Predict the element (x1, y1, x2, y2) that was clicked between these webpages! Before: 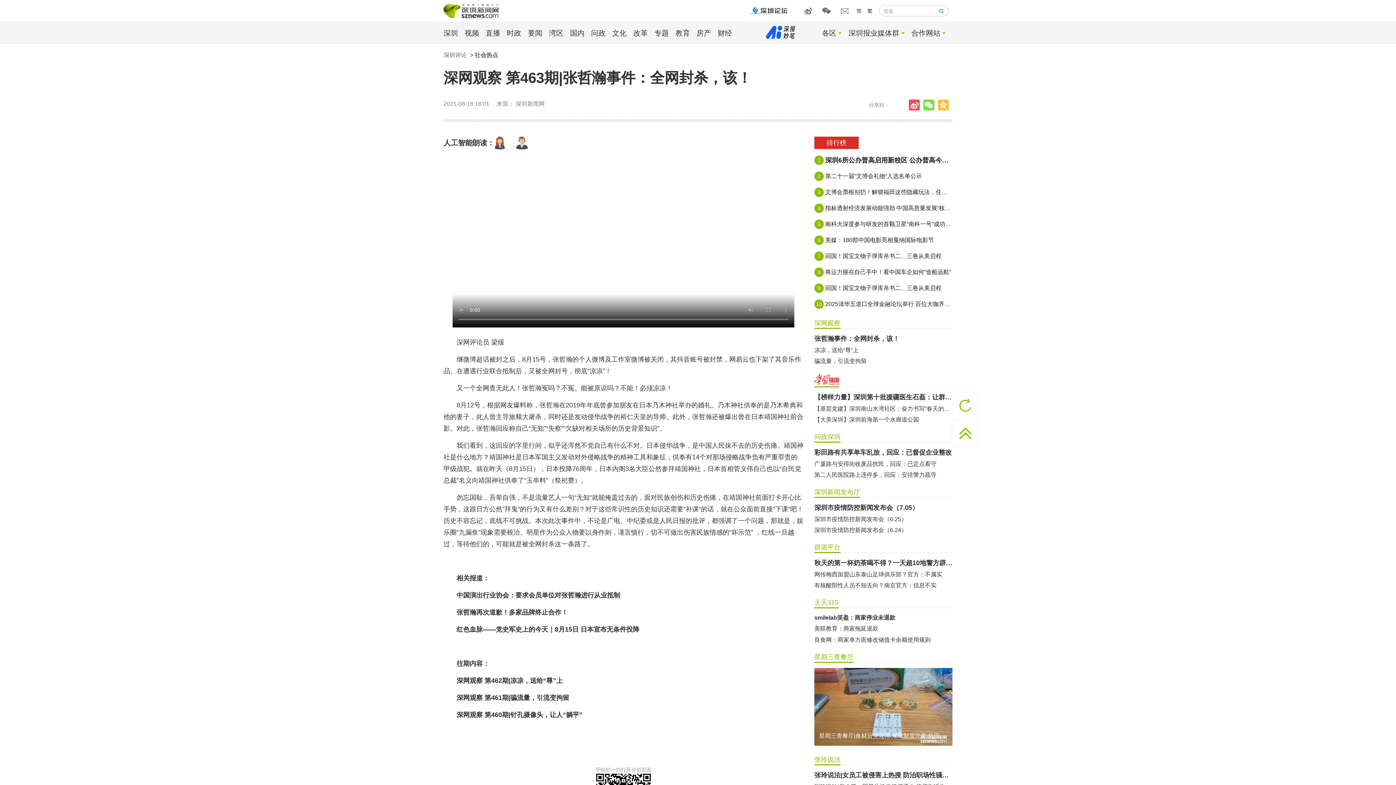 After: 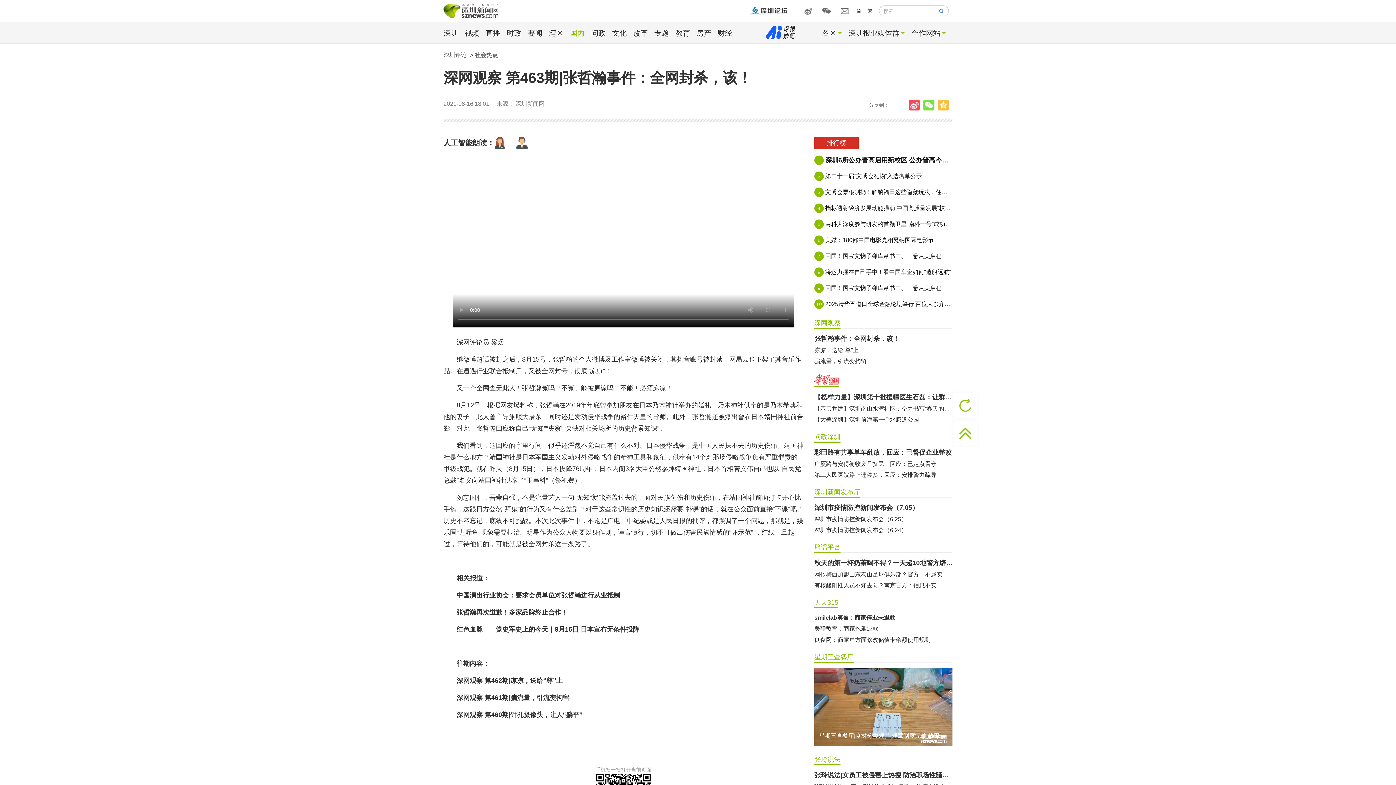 Action: label: 国内 bbox: (570, 29, 584, 37)